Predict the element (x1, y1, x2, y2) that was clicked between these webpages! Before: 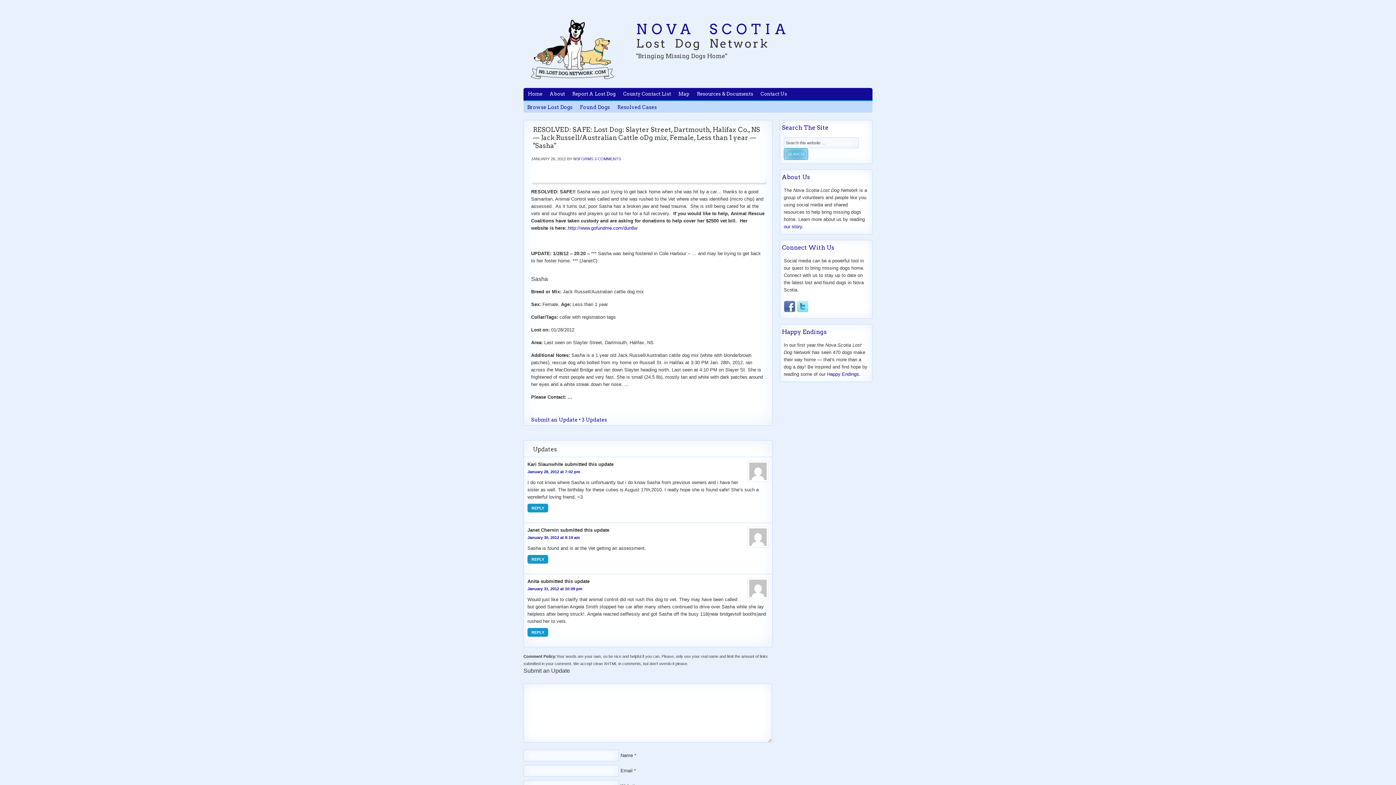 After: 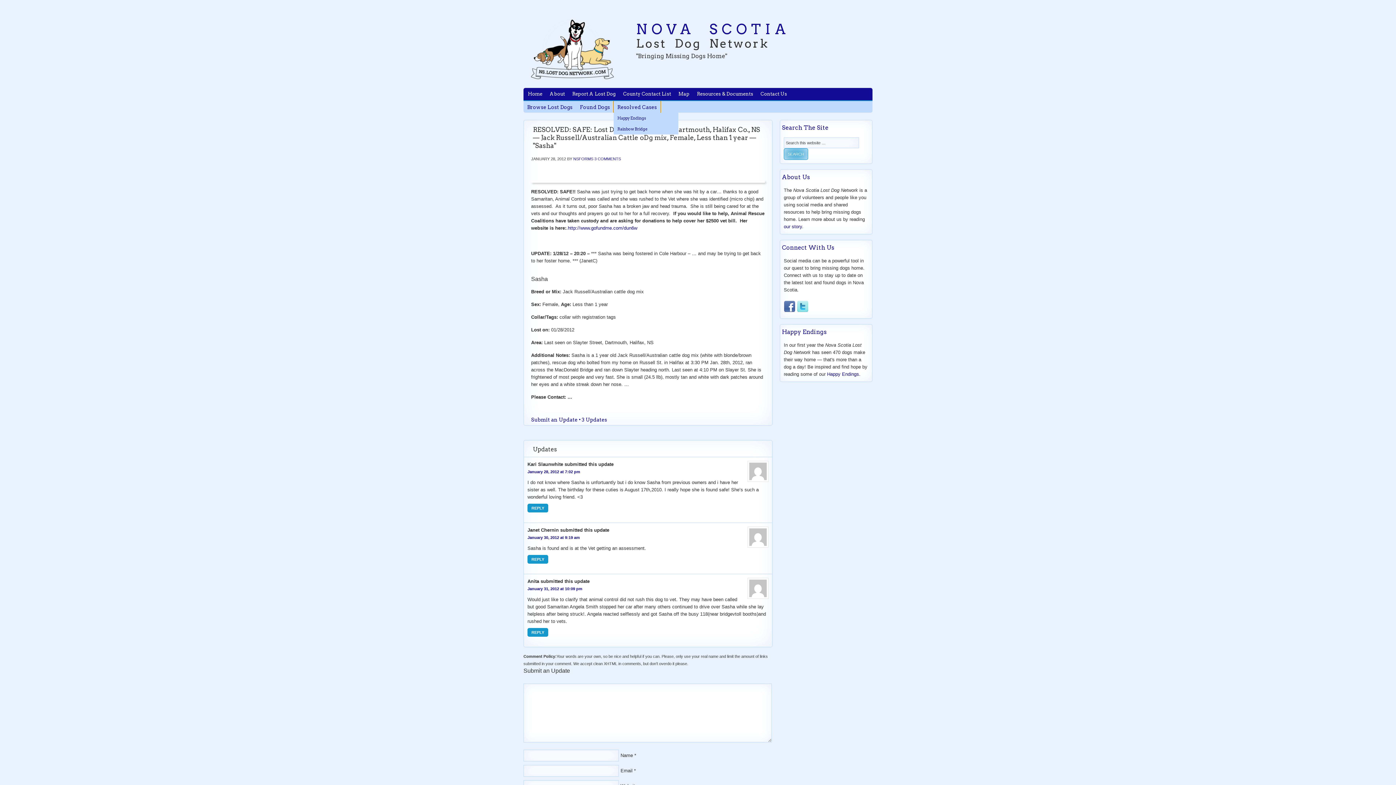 Action: bbox: (613, 101, 660, 112) label: Resolved Cases